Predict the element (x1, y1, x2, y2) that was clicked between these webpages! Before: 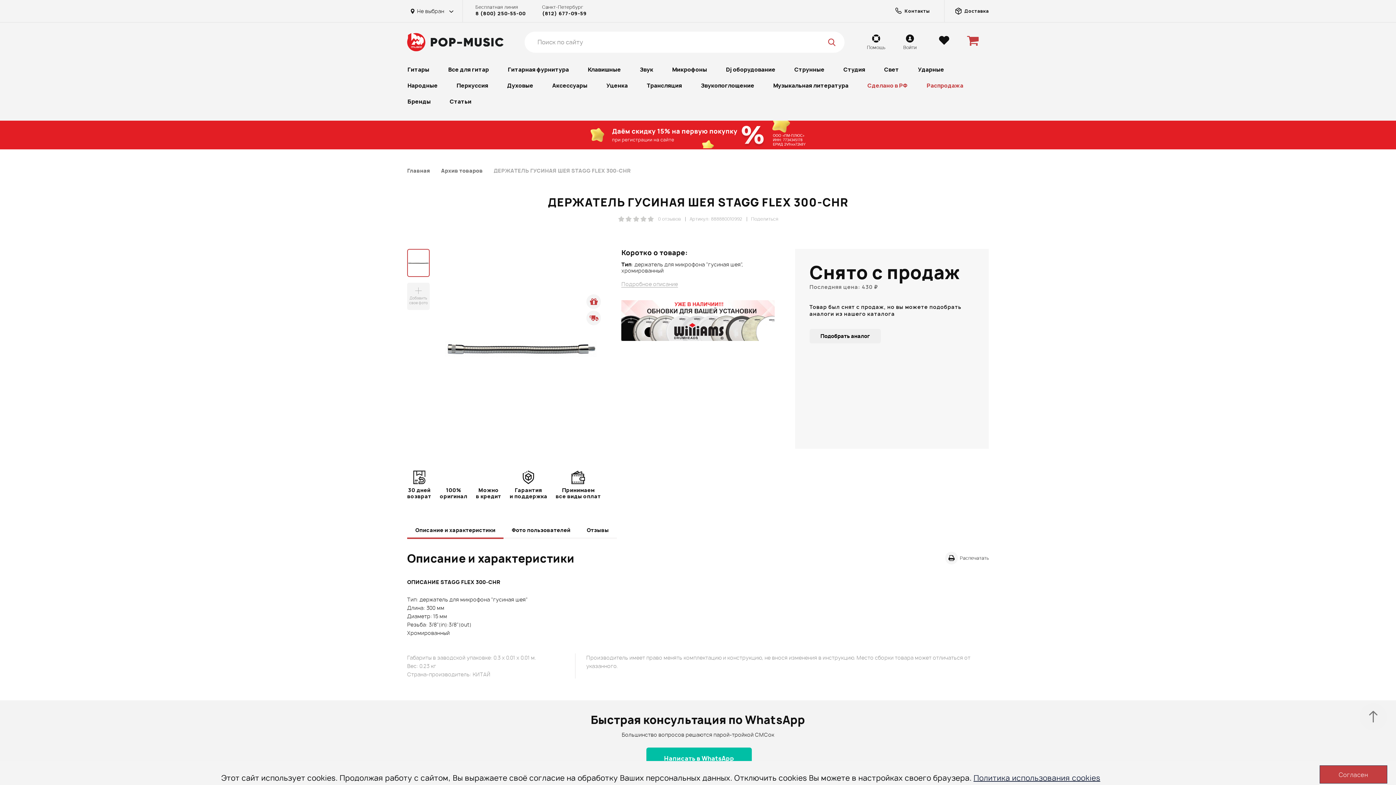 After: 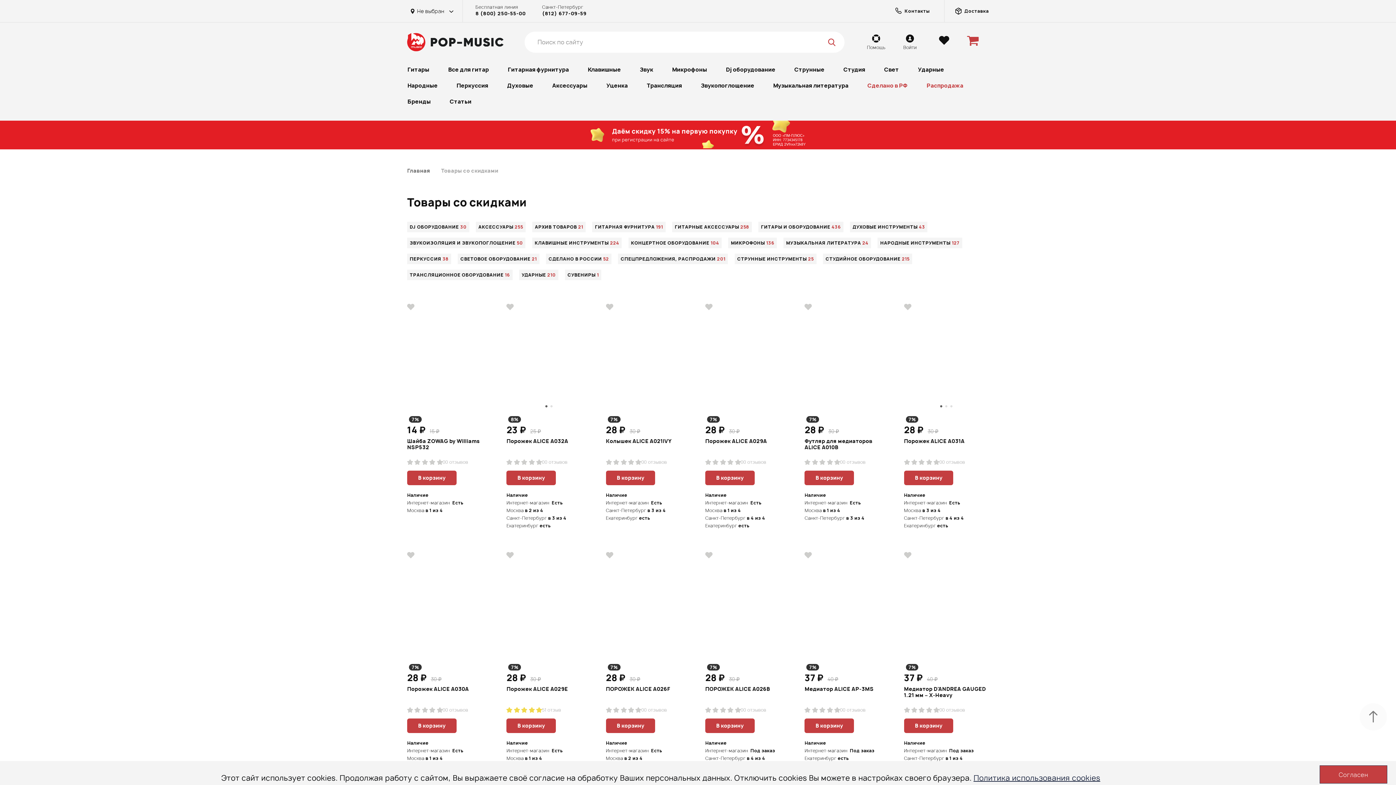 Action: bbox: (917, 77, 973, 93) label: Распродажа